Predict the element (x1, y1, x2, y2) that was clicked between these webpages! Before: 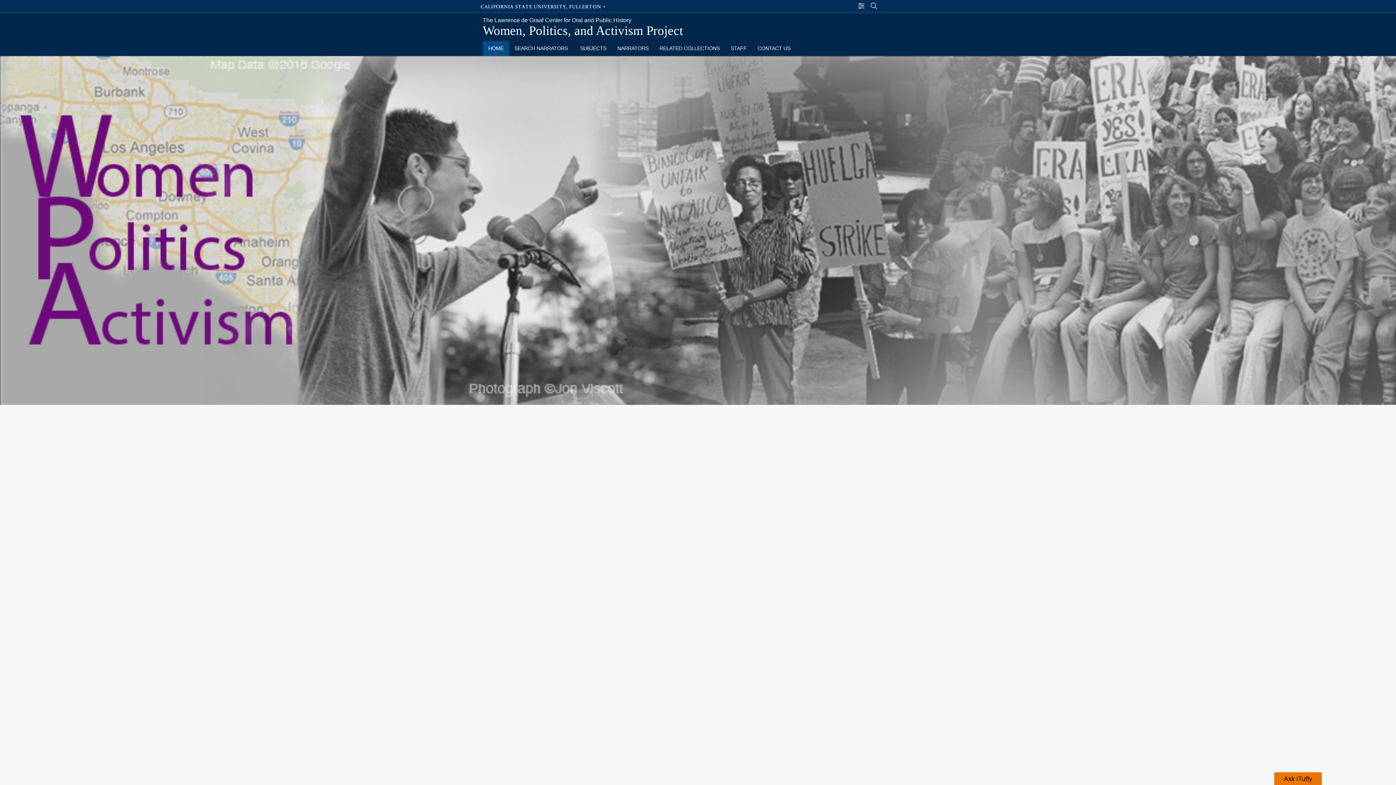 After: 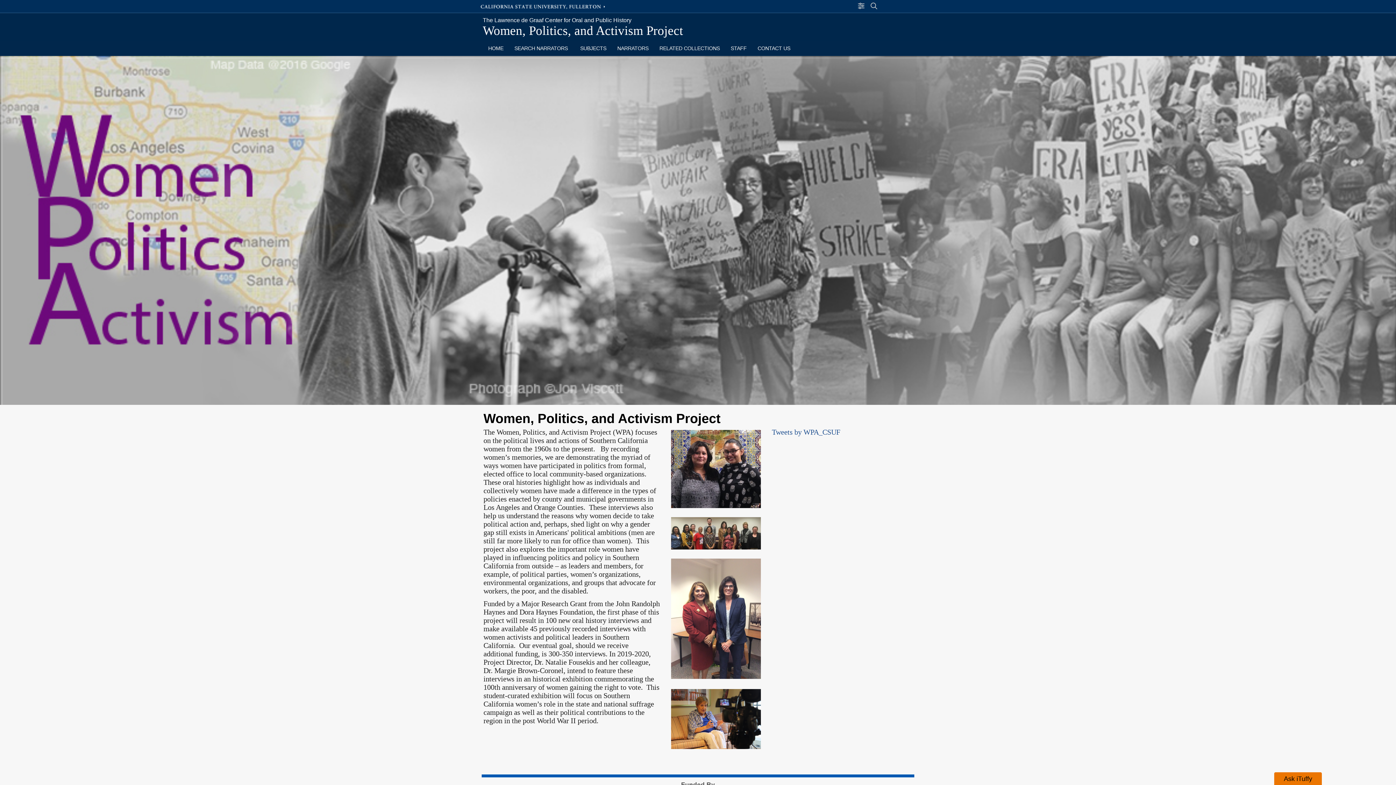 Action: label: HOME bbox: (482, 41, 509, 56)